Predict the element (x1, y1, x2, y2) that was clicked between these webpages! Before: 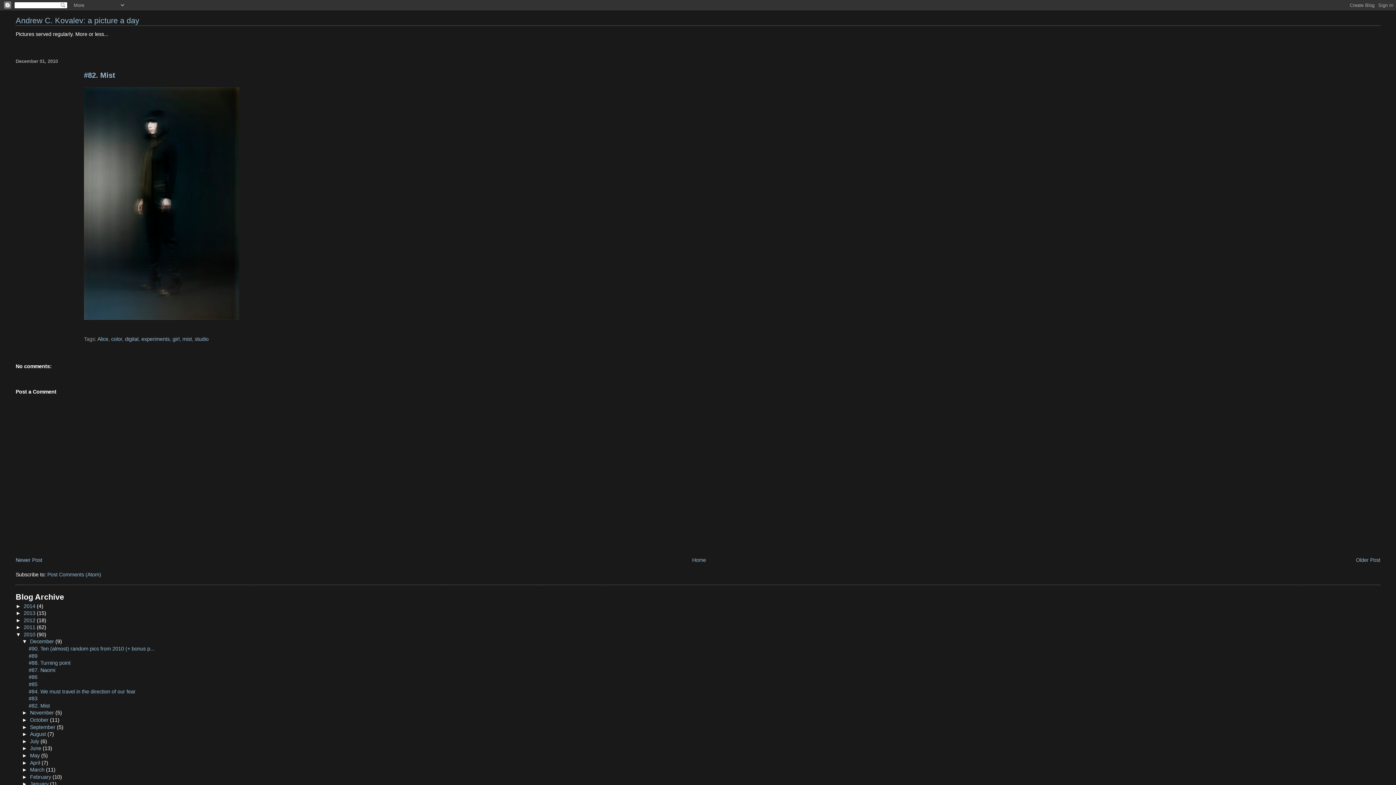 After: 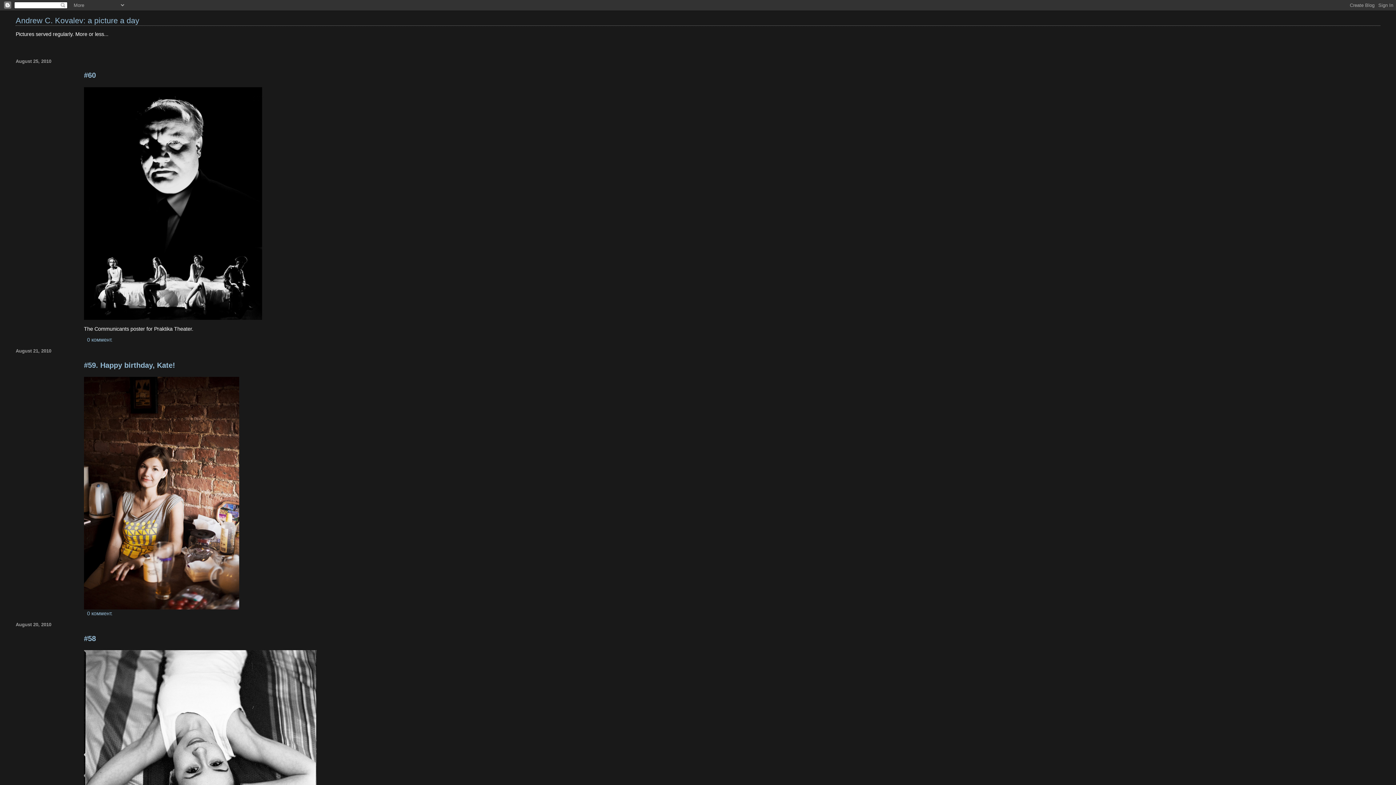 Action: bbox: (29, 731, 47, 737) label: August 